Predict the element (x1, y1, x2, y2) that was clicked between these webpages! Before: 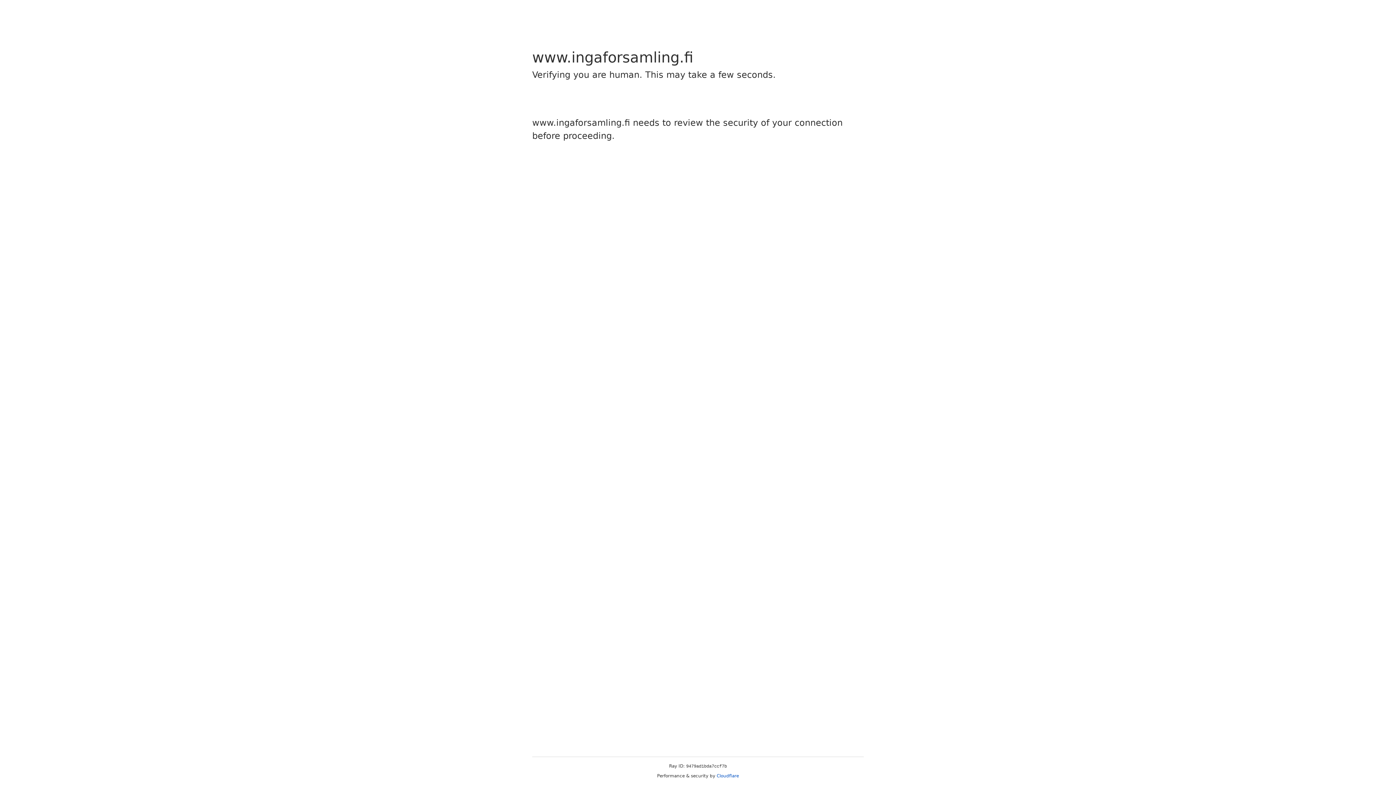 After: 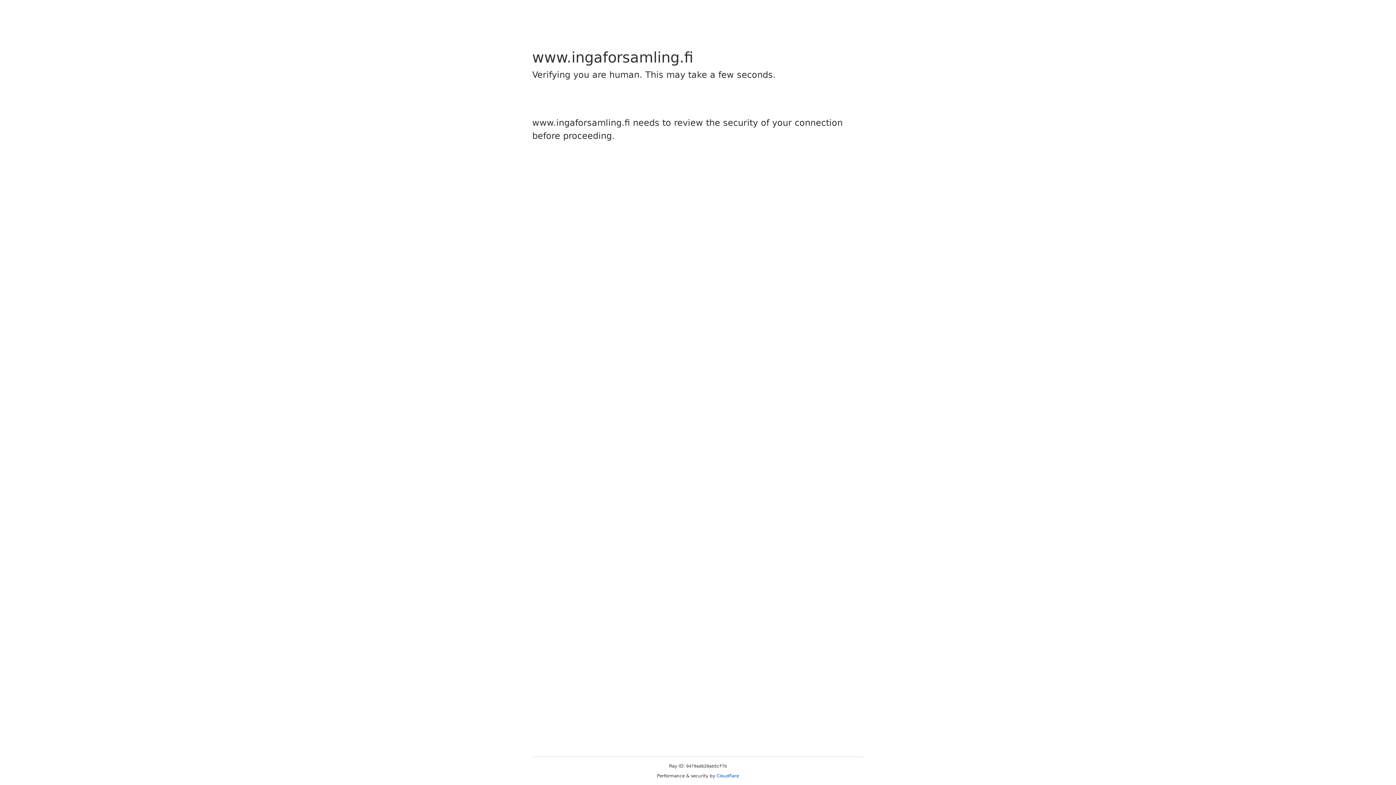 Action: bbox: (716, 773, 739, 778) label: Cloudflare